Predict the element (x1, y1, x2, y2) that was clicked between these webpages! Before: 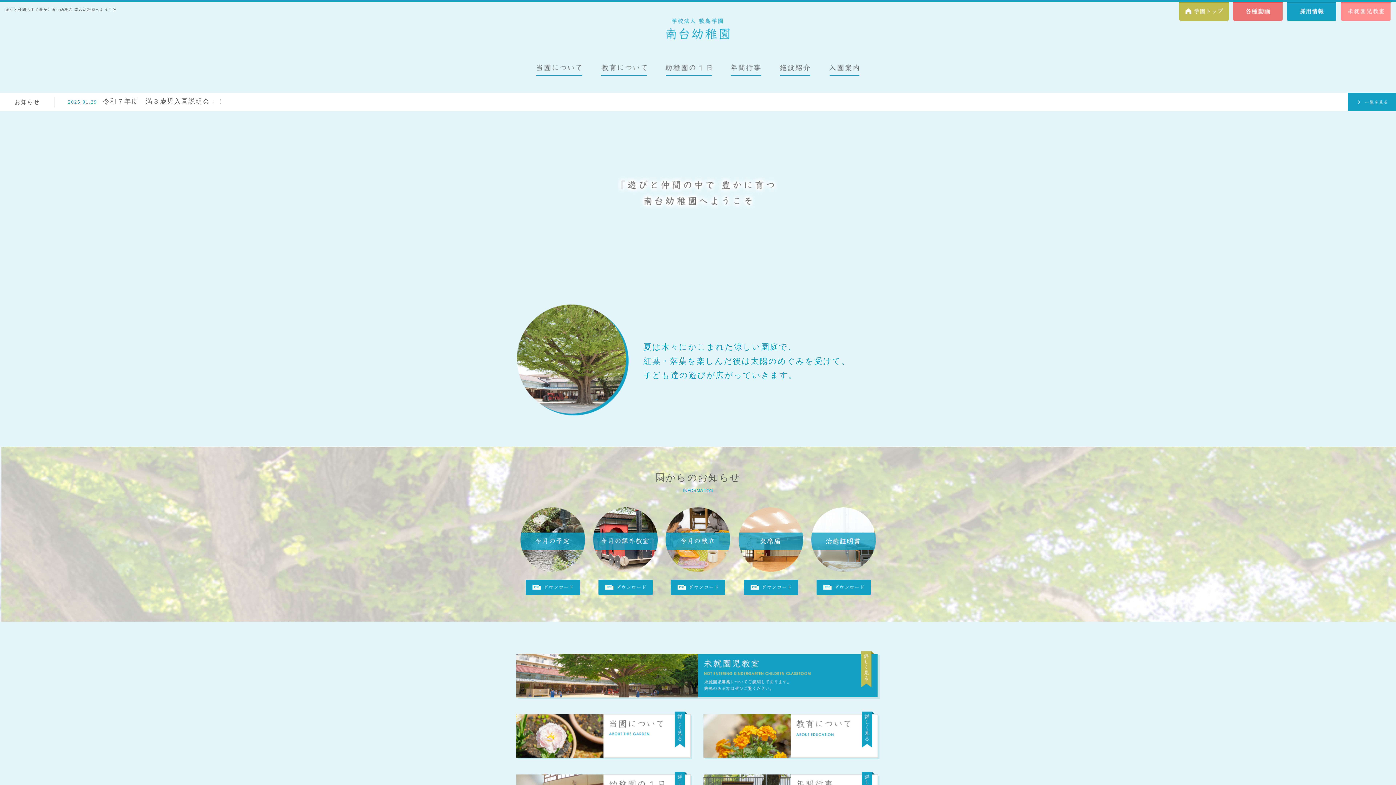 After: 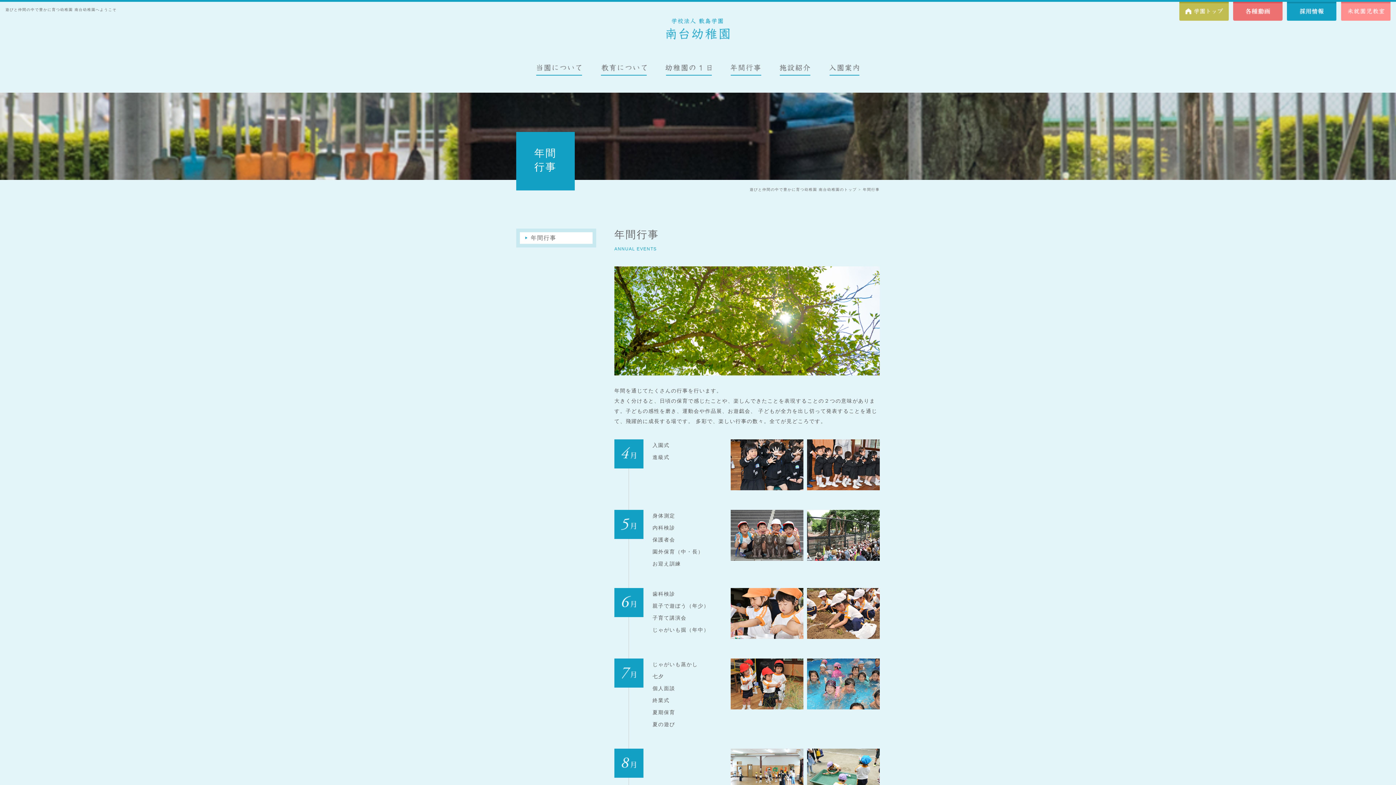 Action: bbox: (730, 70, 761, 76)